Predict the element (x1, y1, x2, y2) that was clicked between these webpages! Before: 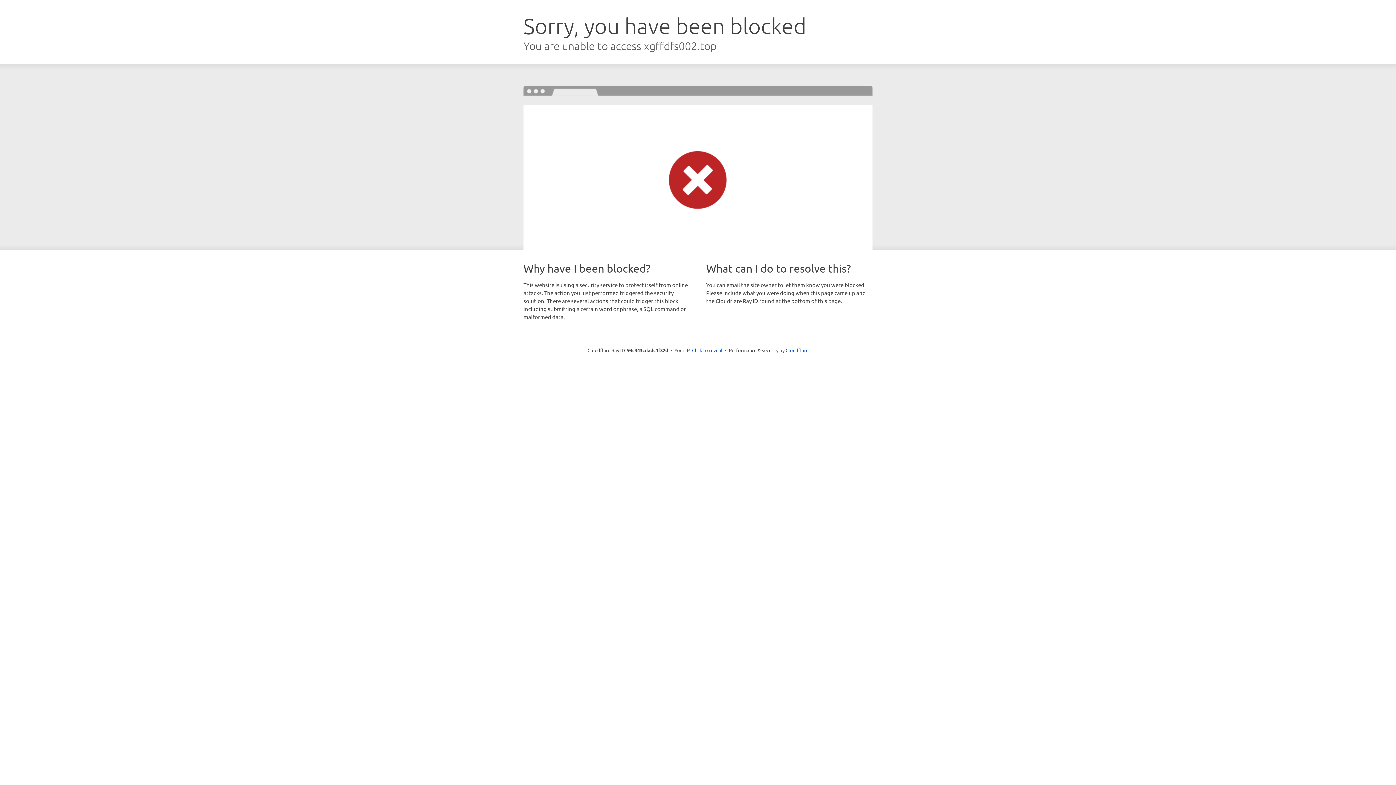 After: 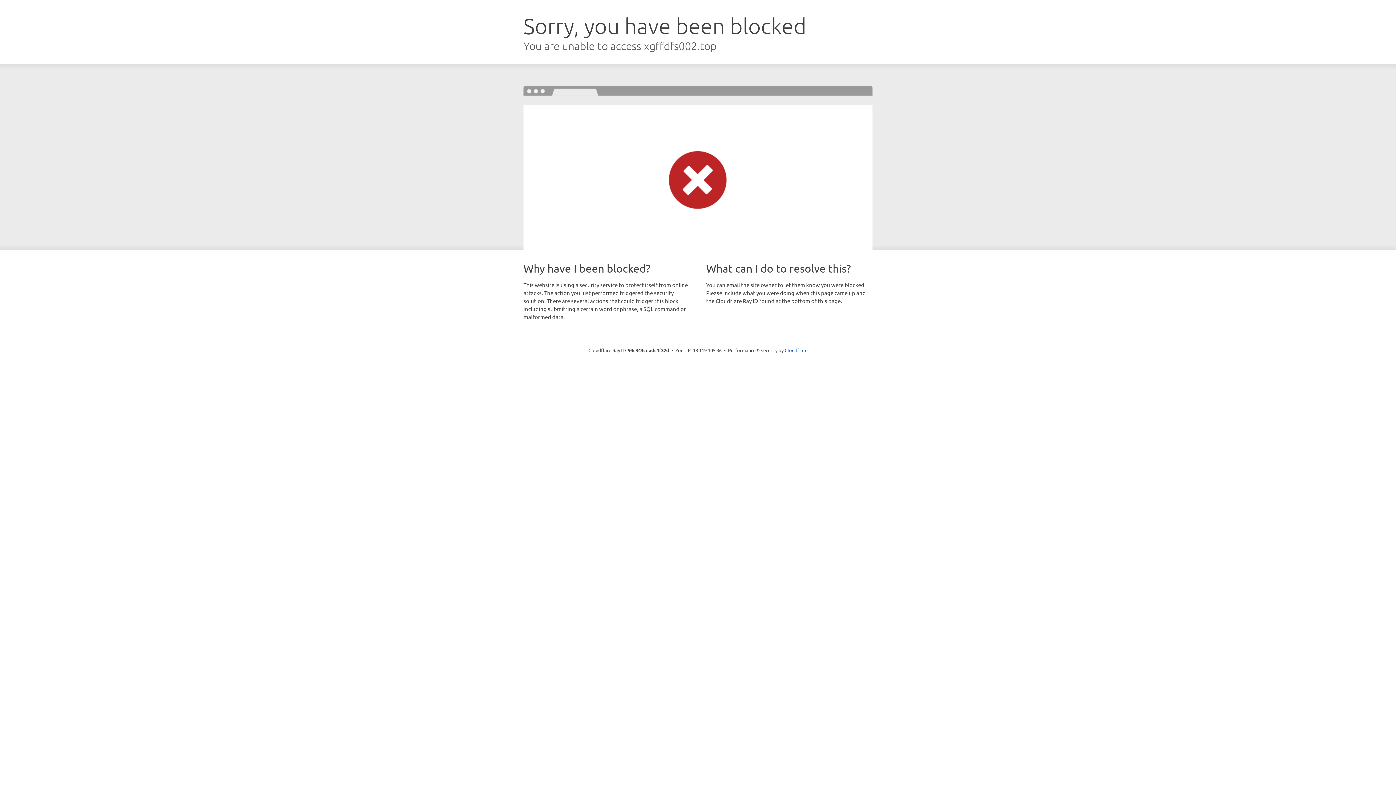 Action: bbox: (692, 346, 722, 353) label: Click to reveal